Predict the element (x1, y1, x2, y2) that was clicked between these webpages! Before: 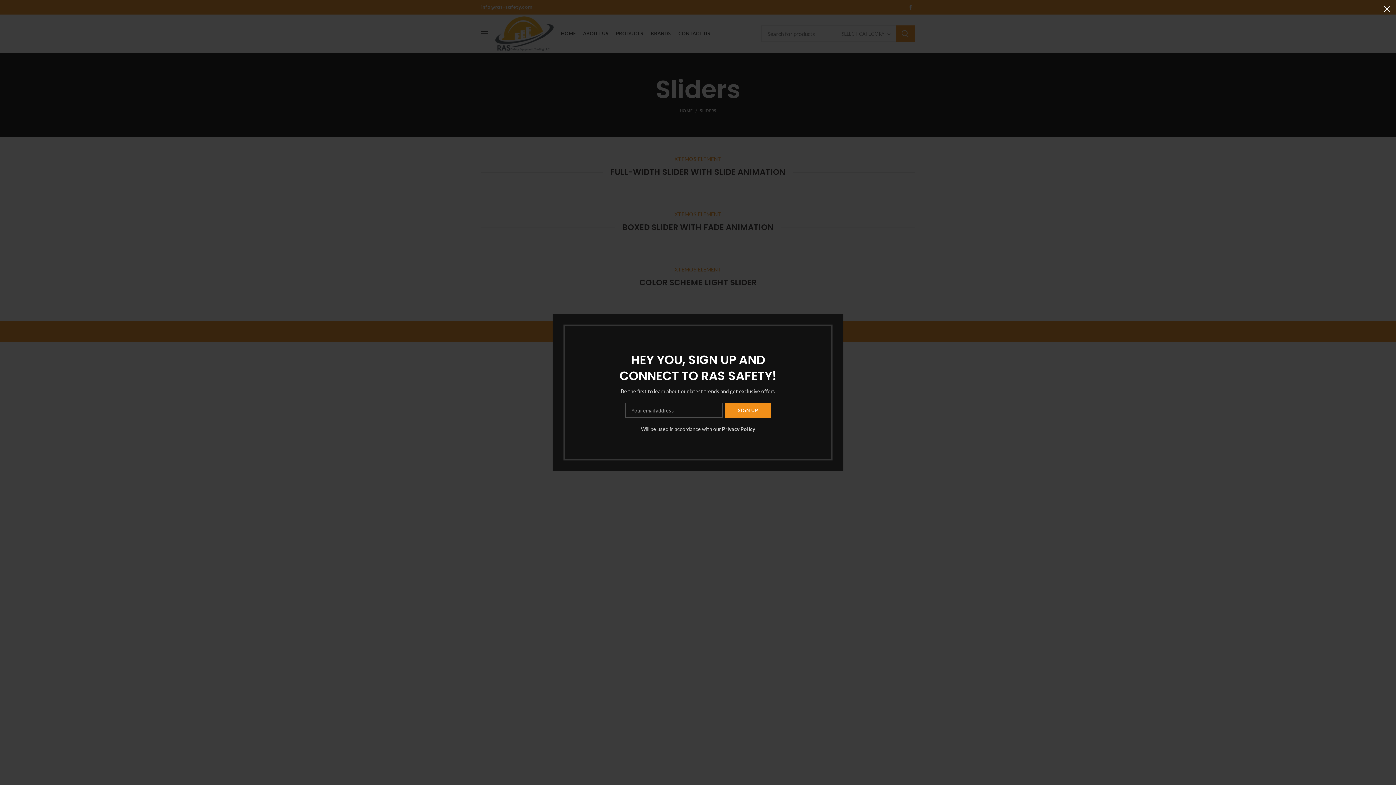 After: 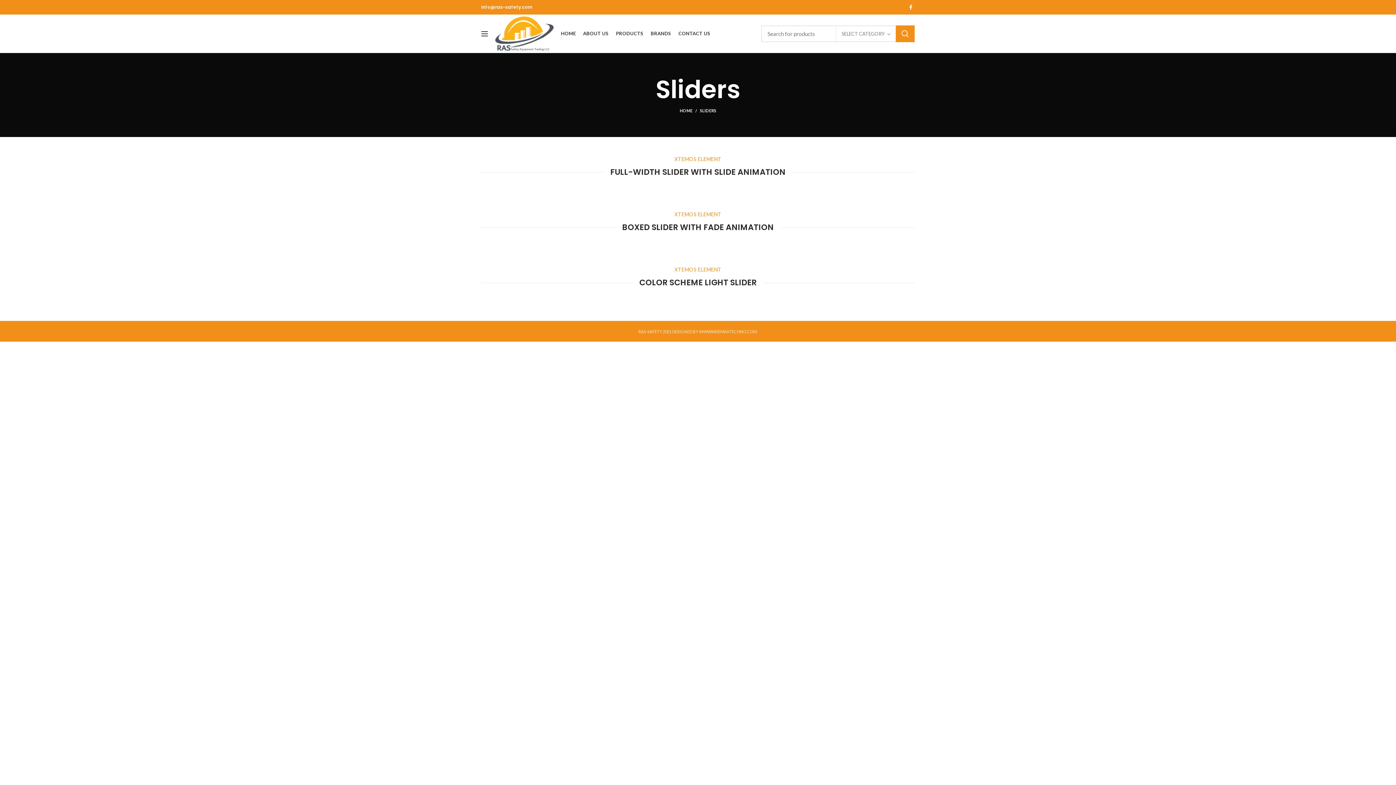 Action: label: × bbox: (1378, 0, 1396, 18)